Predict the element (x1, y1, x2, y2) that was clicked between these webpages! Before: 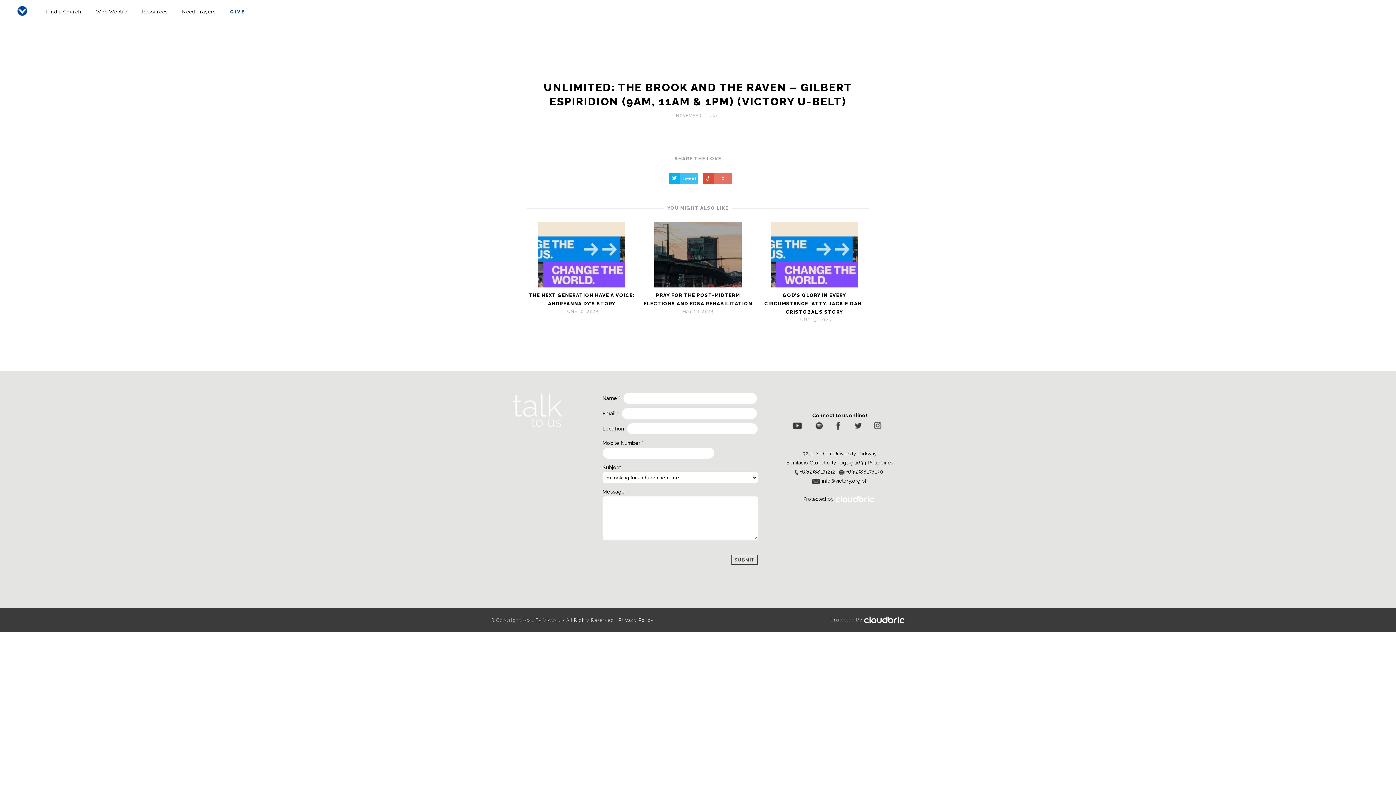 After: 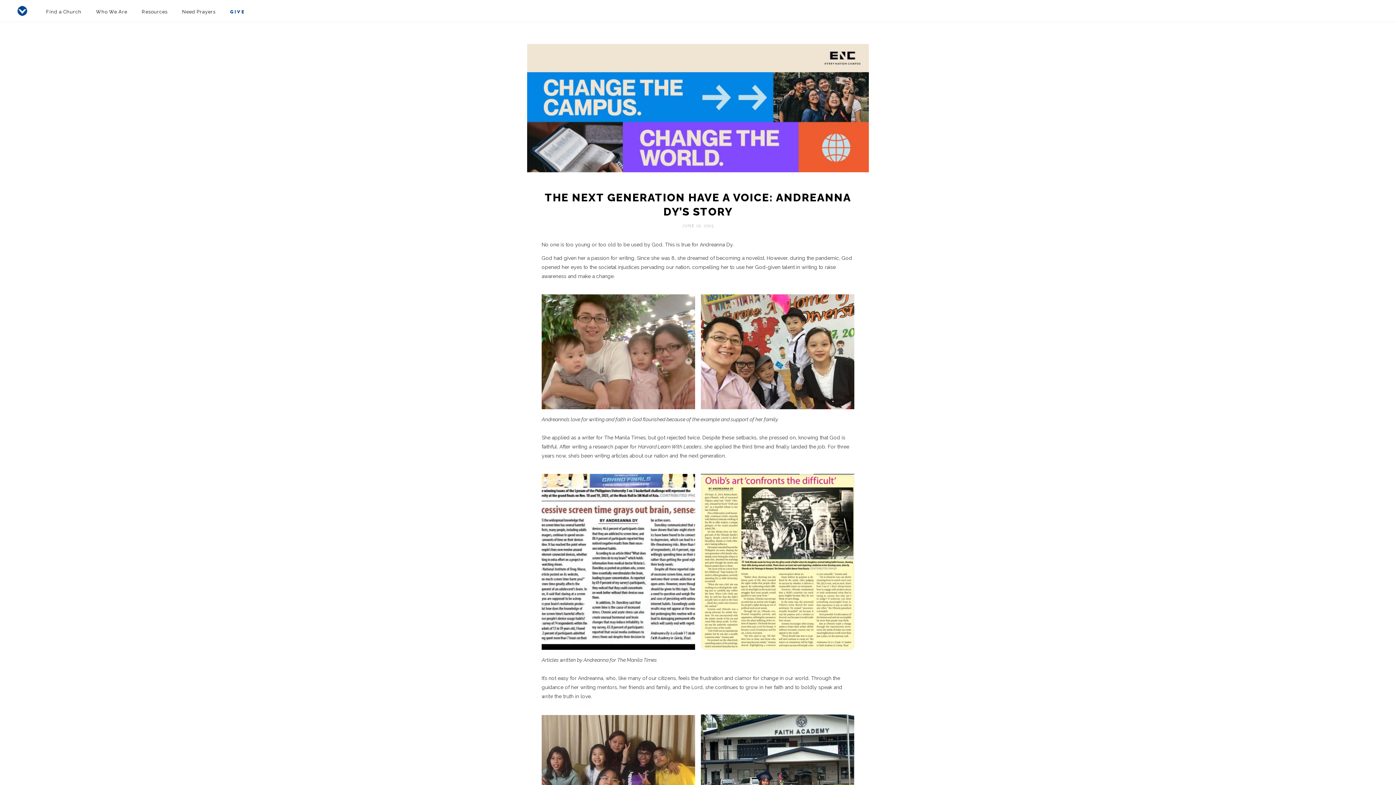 Action: bbox: (527, 222, 636, 287)